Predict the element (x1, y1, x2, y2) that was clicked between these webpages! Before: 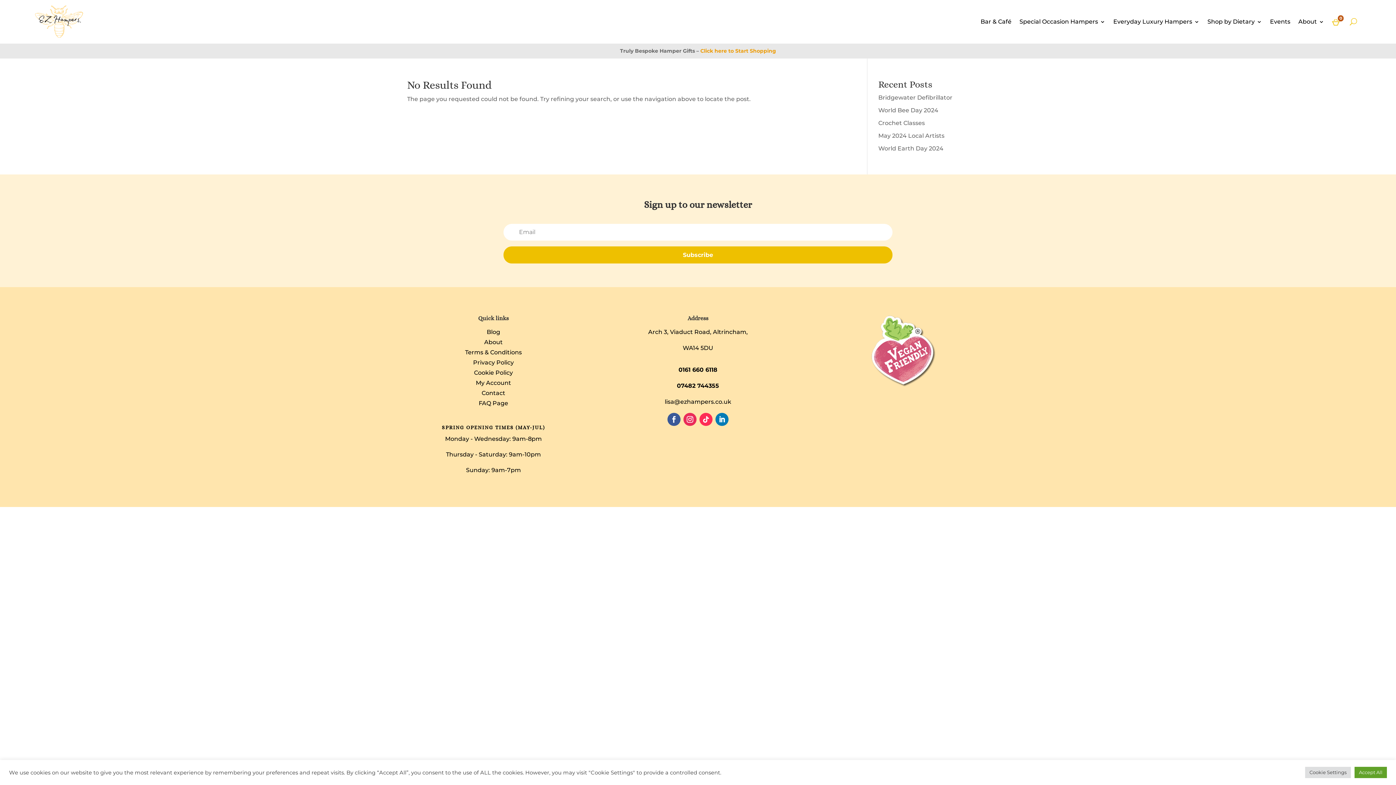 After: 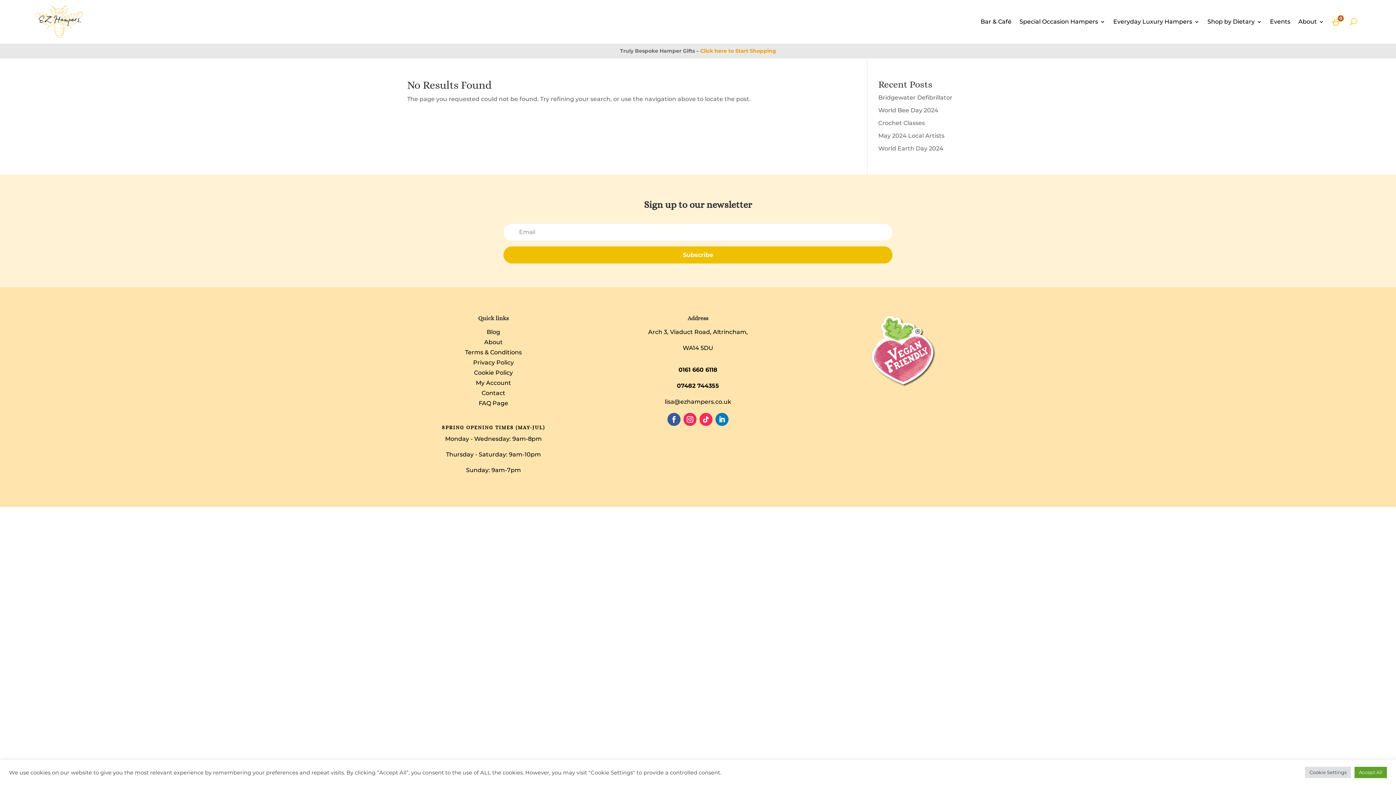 Action: label: 0161 660 6118 bbox: (678, 366, 717, 373)